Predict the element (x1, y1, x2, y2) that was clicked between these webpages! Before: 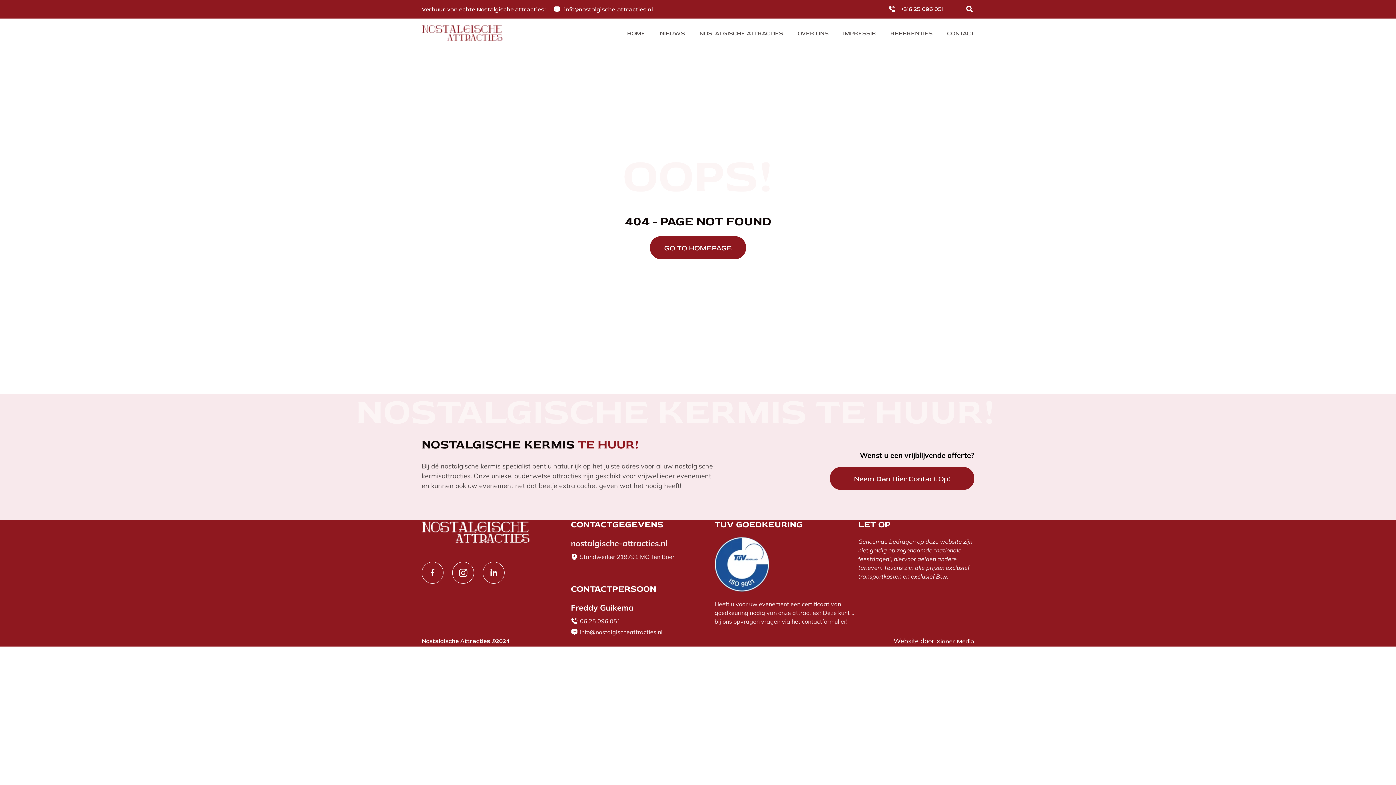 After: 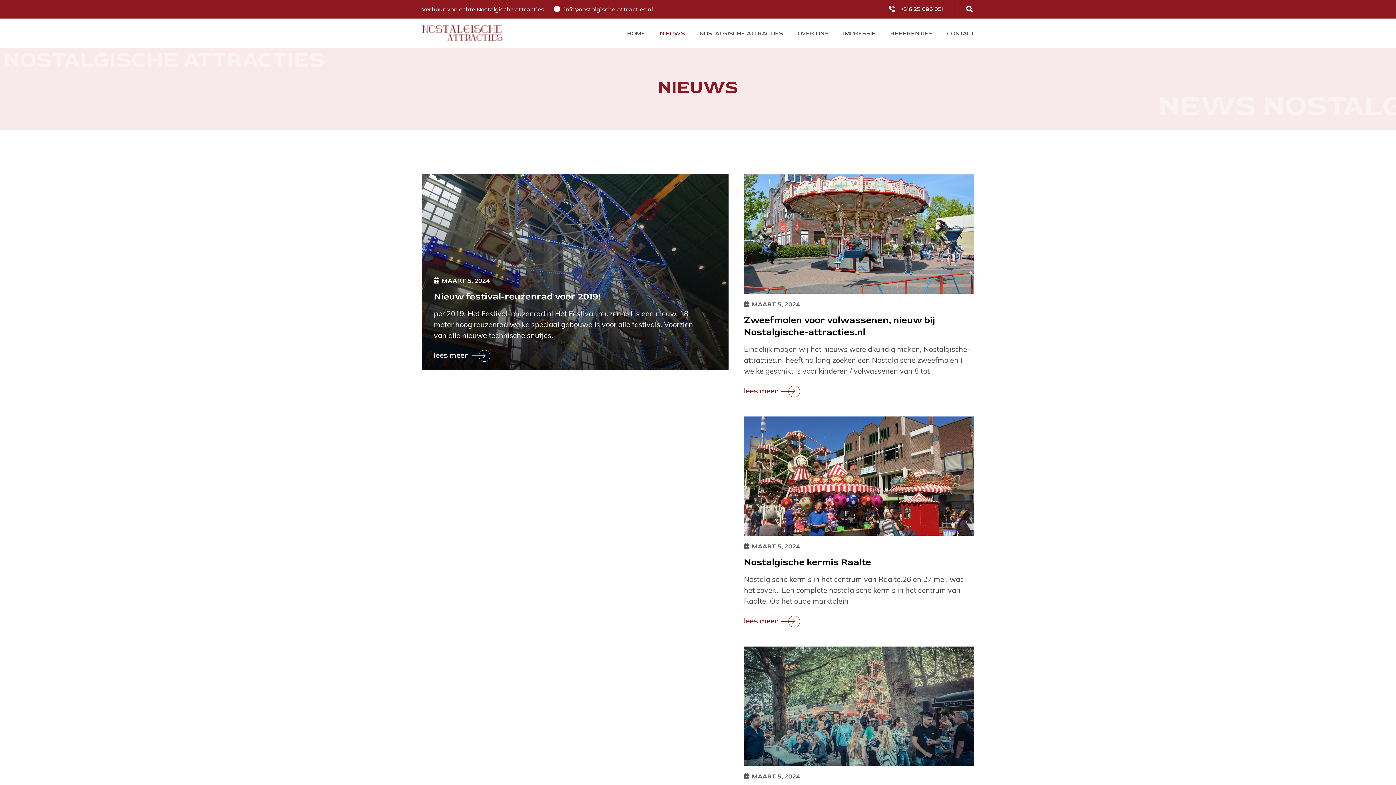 Action: label: NIEUWS bbox: (660, 26, 685, 39)